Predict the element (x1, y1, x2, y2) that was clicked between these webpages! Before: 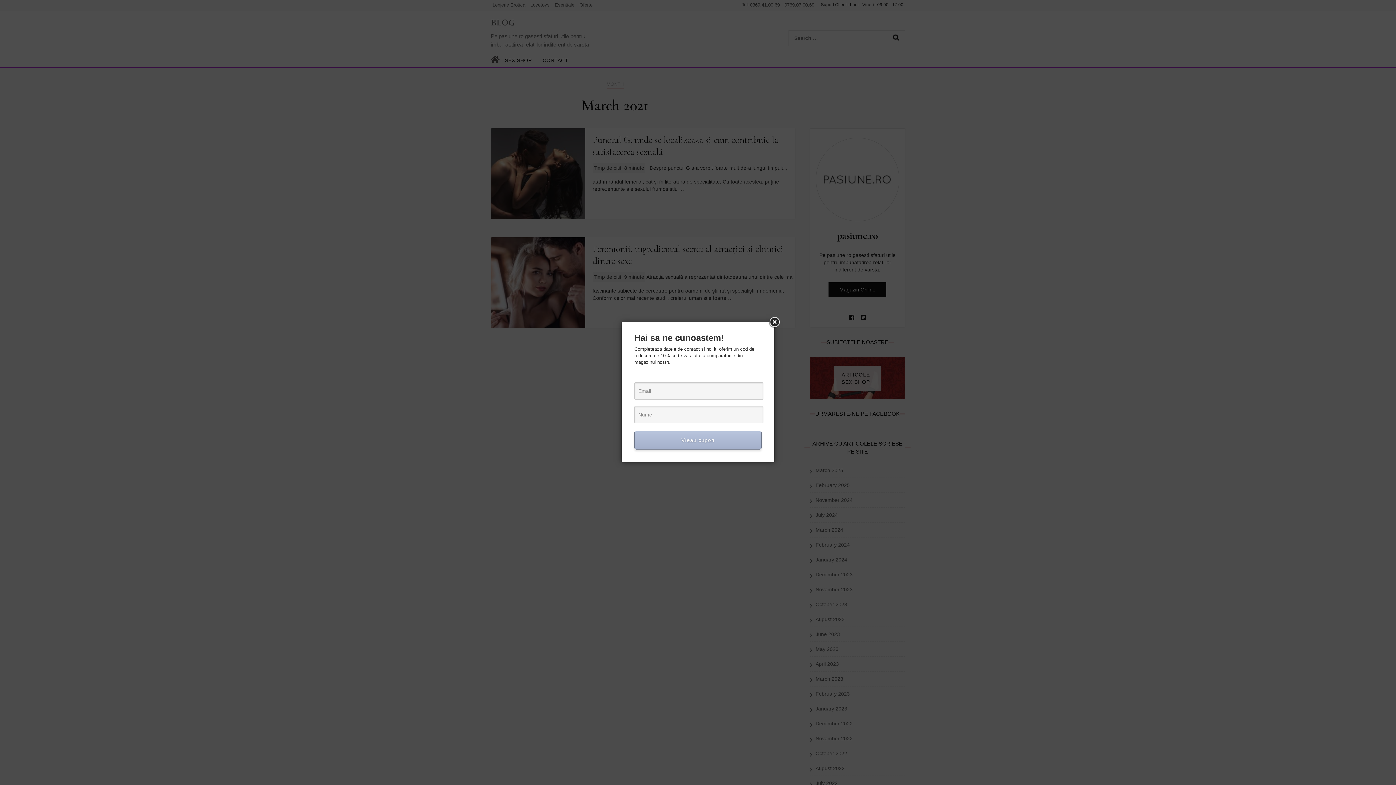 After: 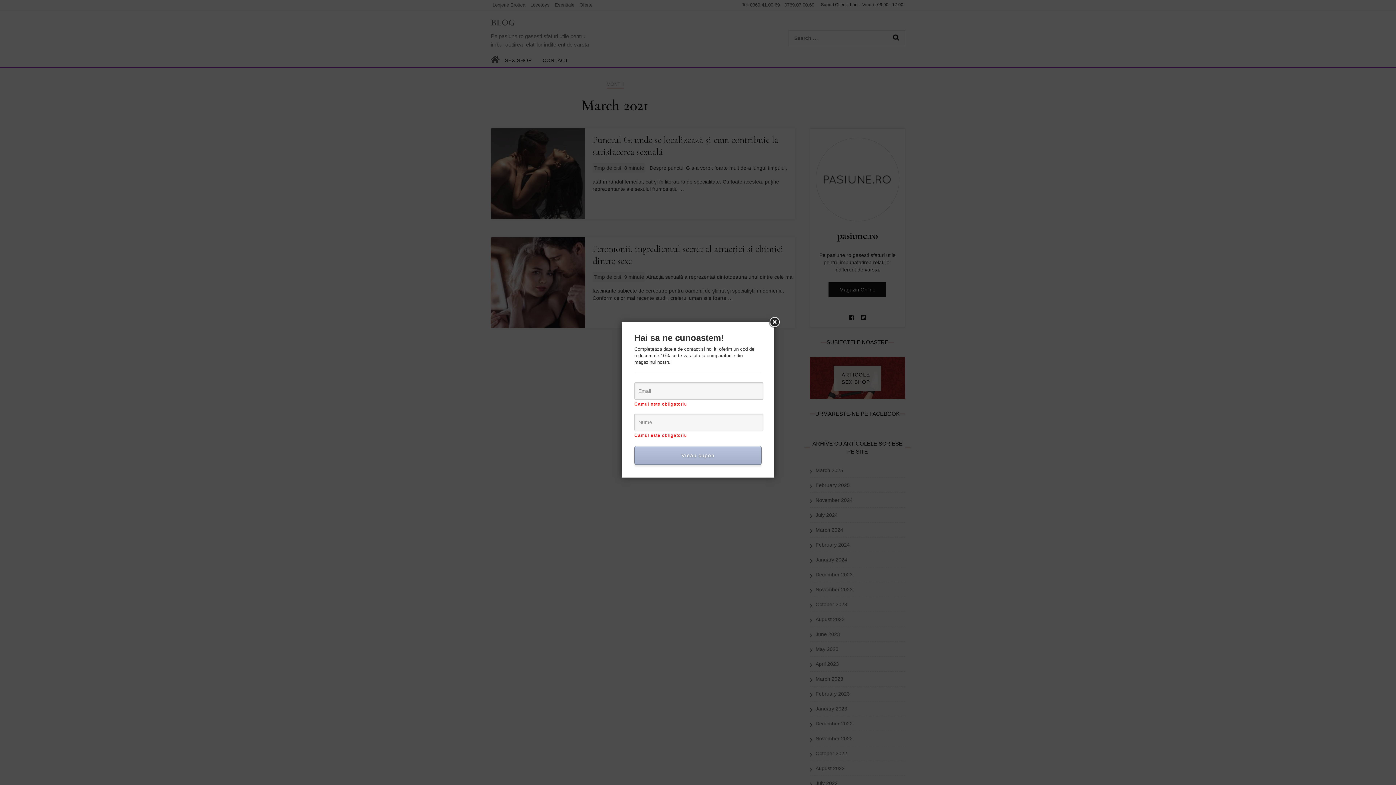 Action: bbox: (634, 430, 761, 449) label: Vreau cupon